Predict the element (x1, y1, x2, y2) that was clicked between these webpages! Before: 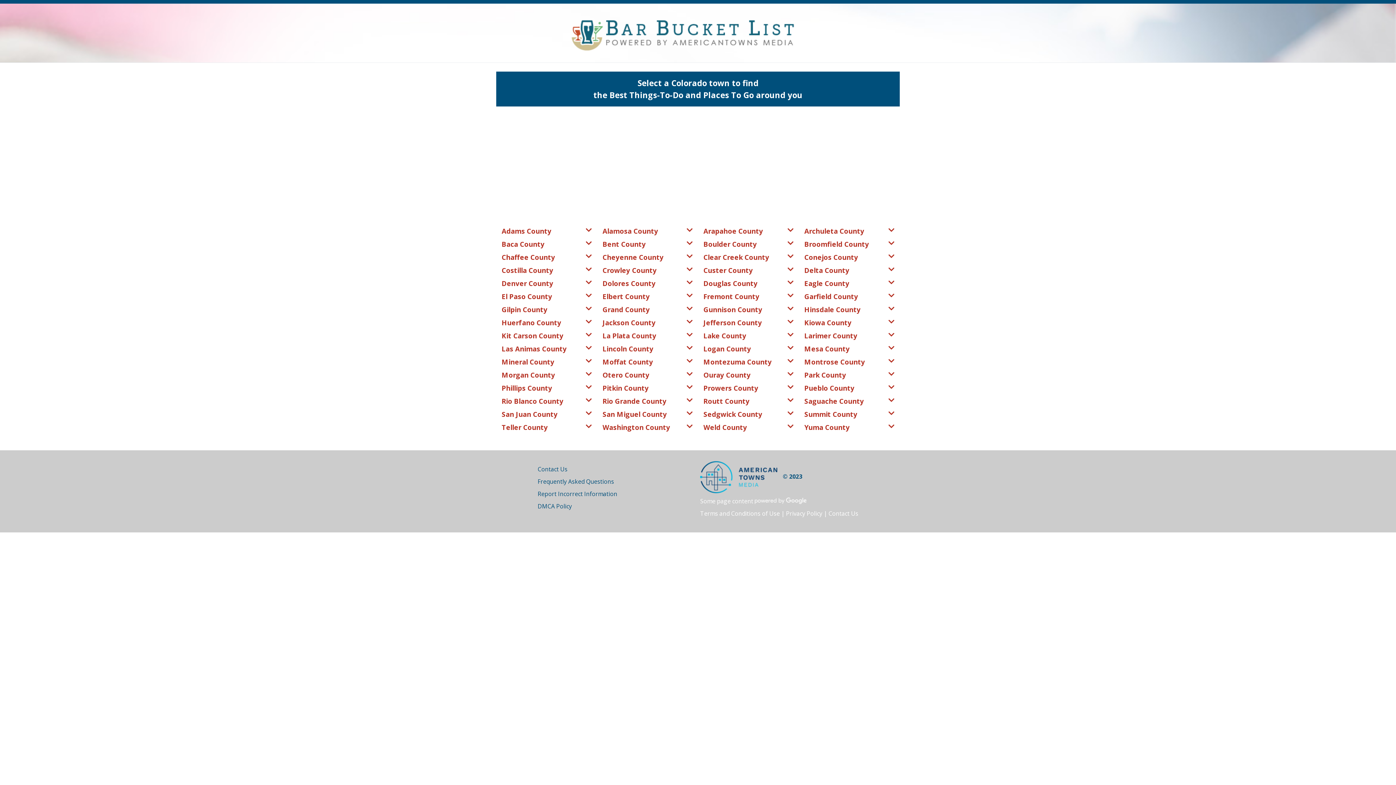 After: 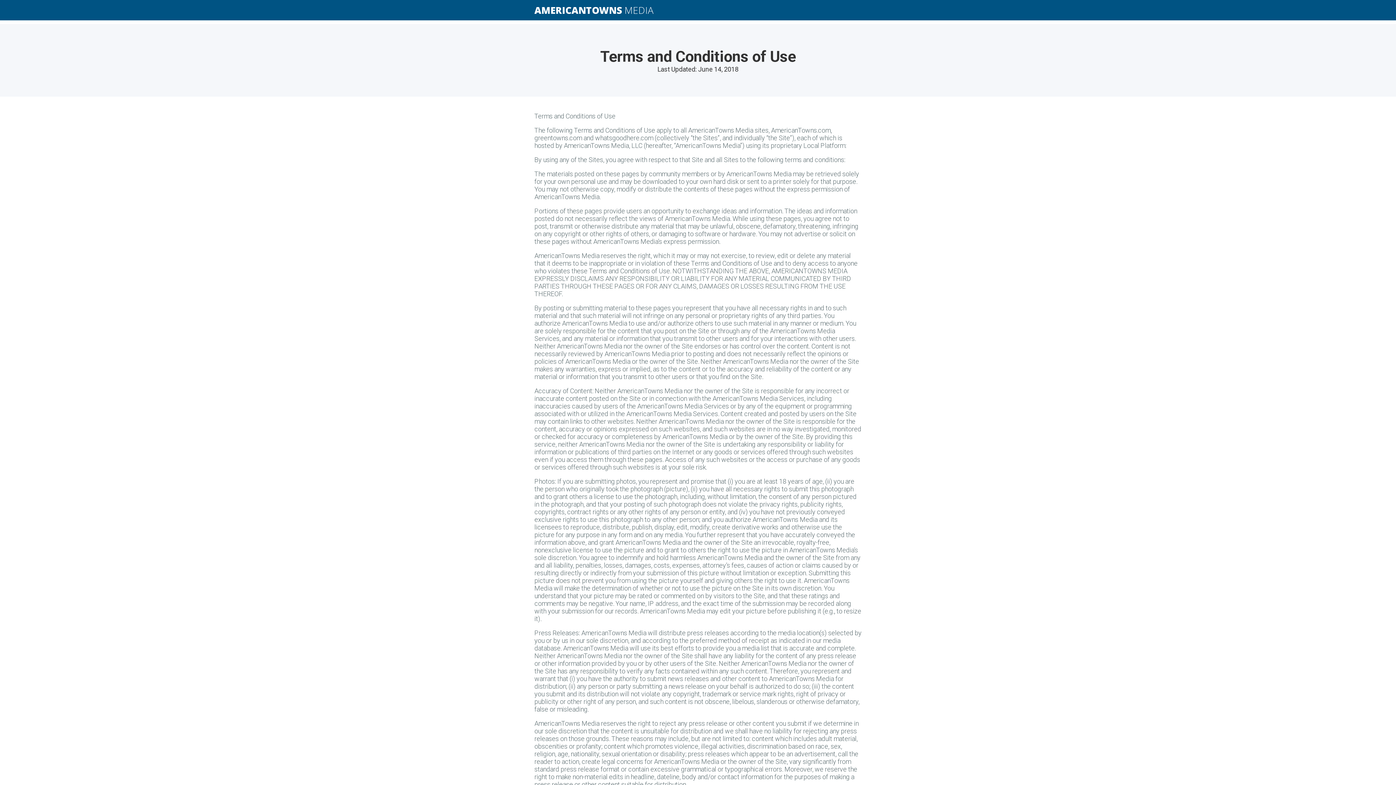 Action: label: Terms and Conditions of Use bbox: (700, 509, 780, 517)